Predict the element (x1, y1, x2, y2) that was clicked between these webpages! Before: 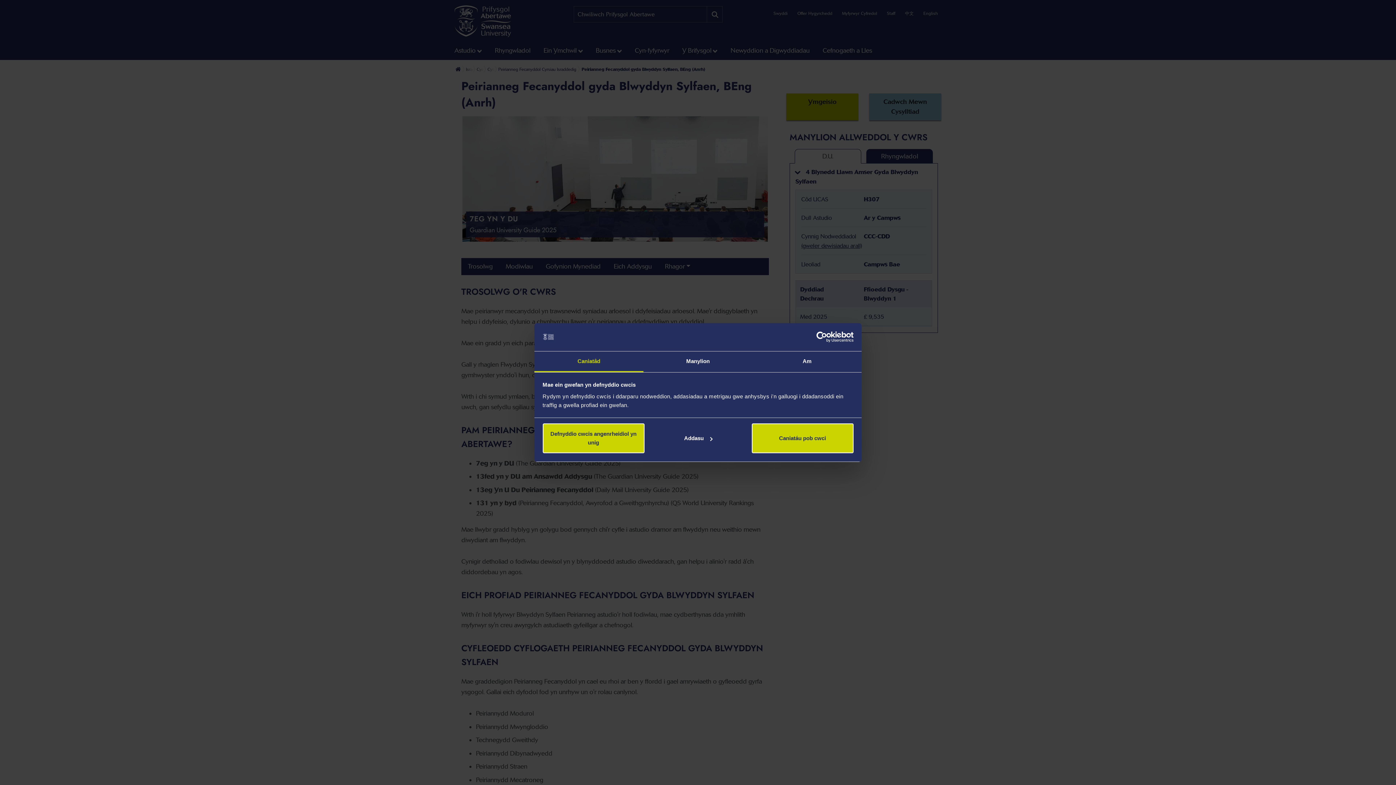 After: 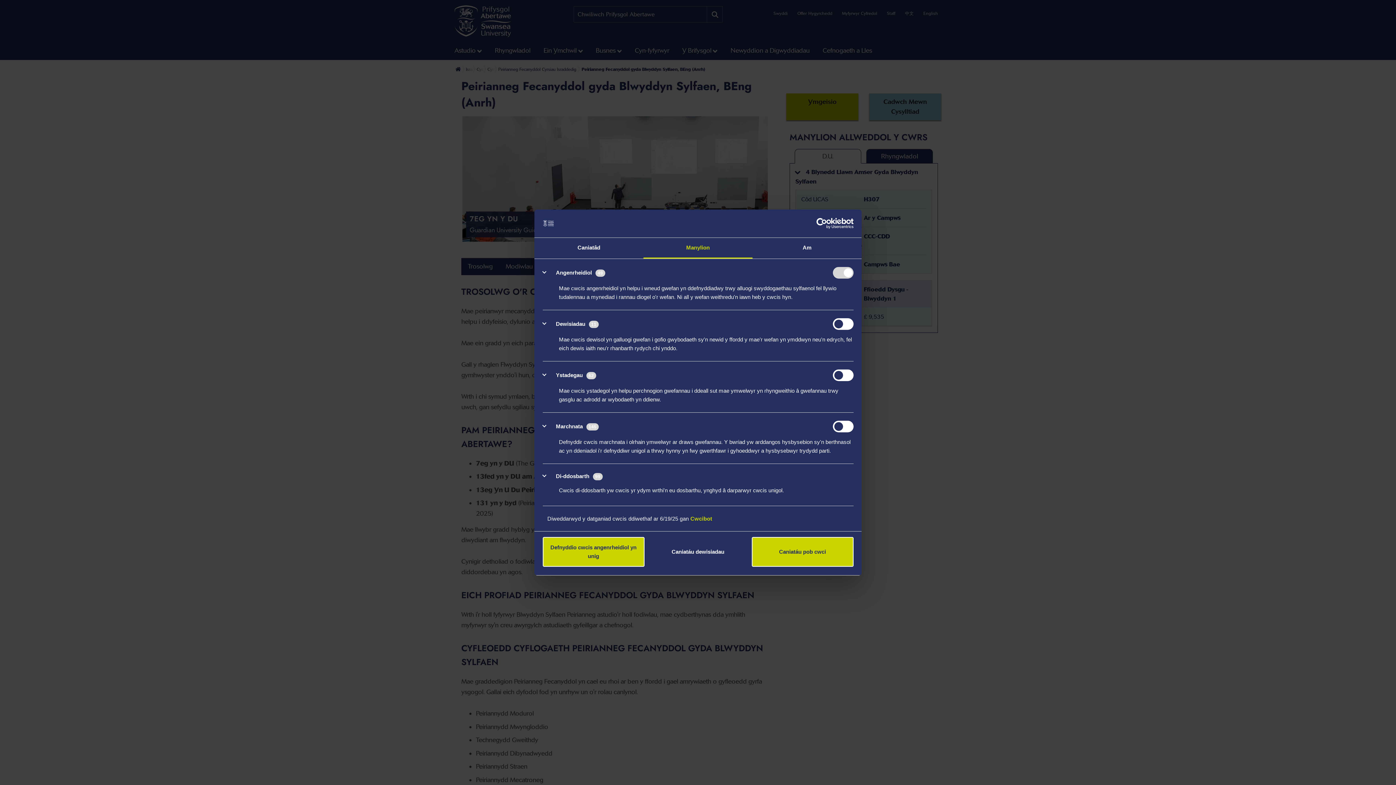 Action: label: Manylion bbox: (643, 351, 752, 372)